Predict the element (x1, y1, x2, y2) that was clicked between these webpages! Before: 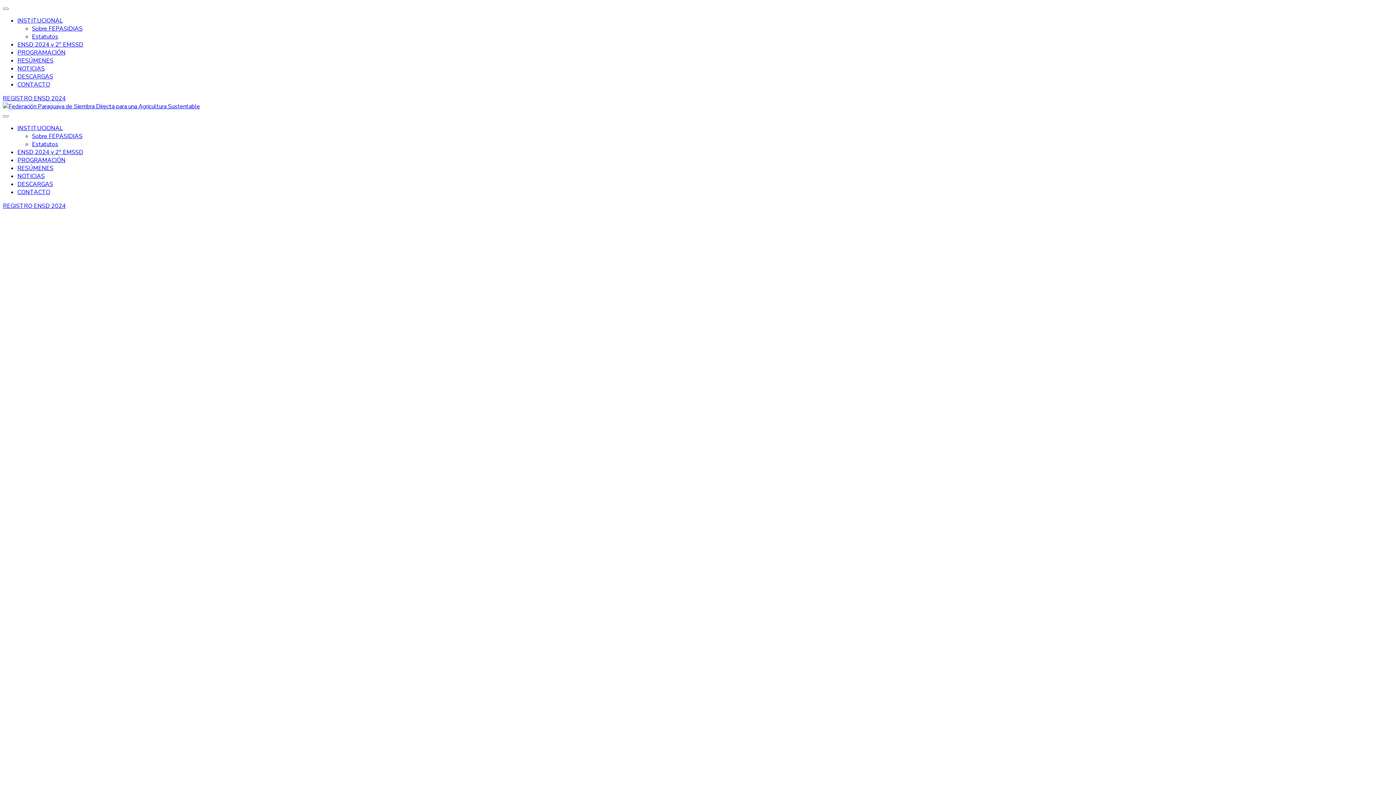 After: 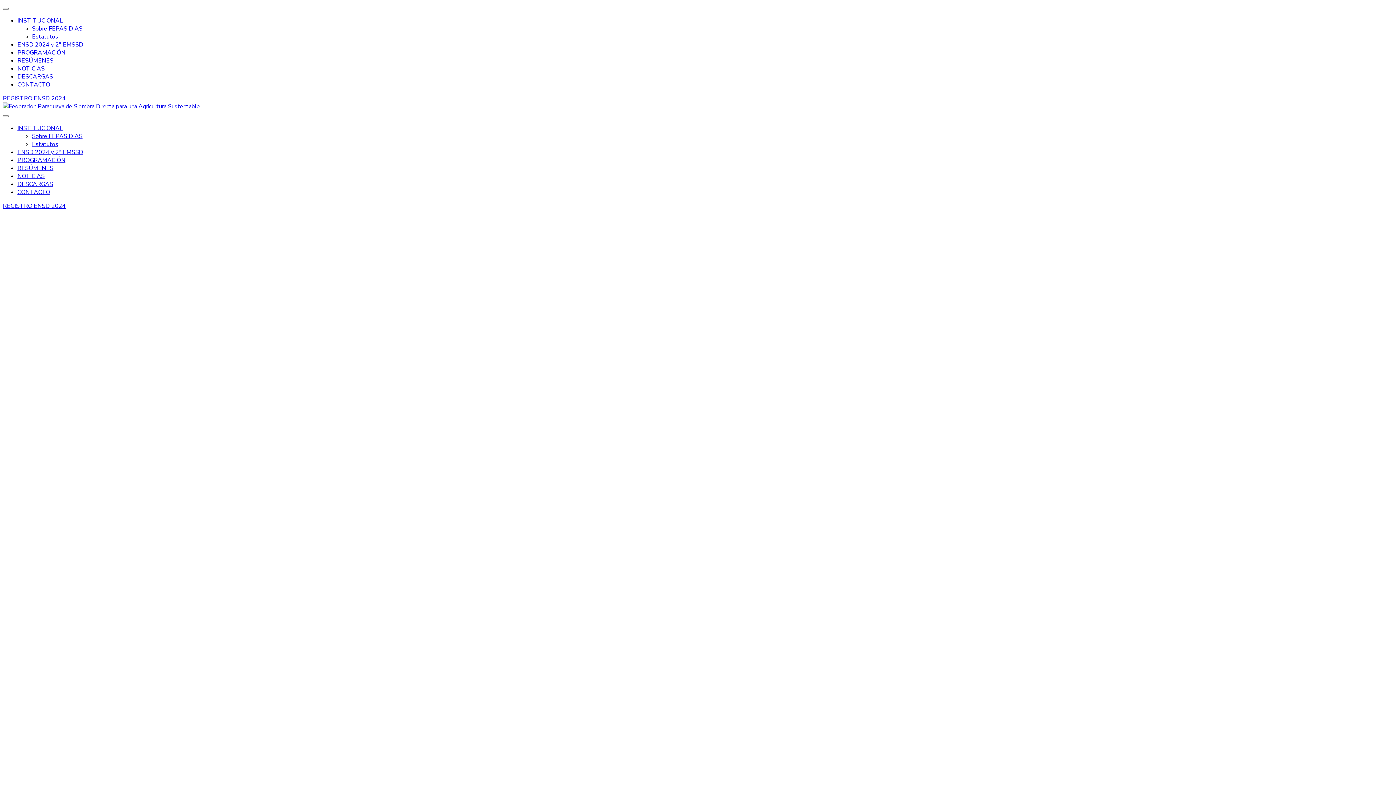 Action: bbox: (17, 40, 83, 48) label: ENSD 2024 y 2° EMSSD